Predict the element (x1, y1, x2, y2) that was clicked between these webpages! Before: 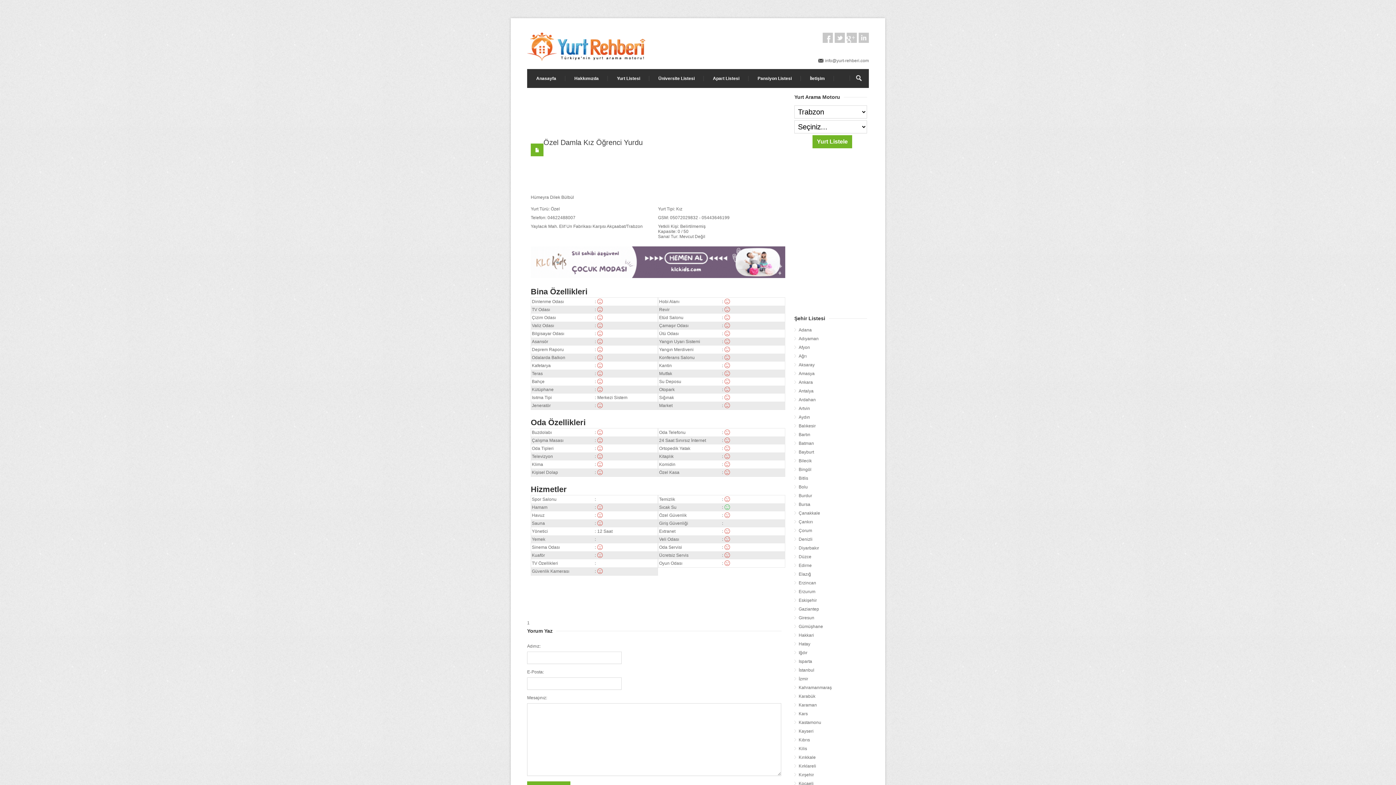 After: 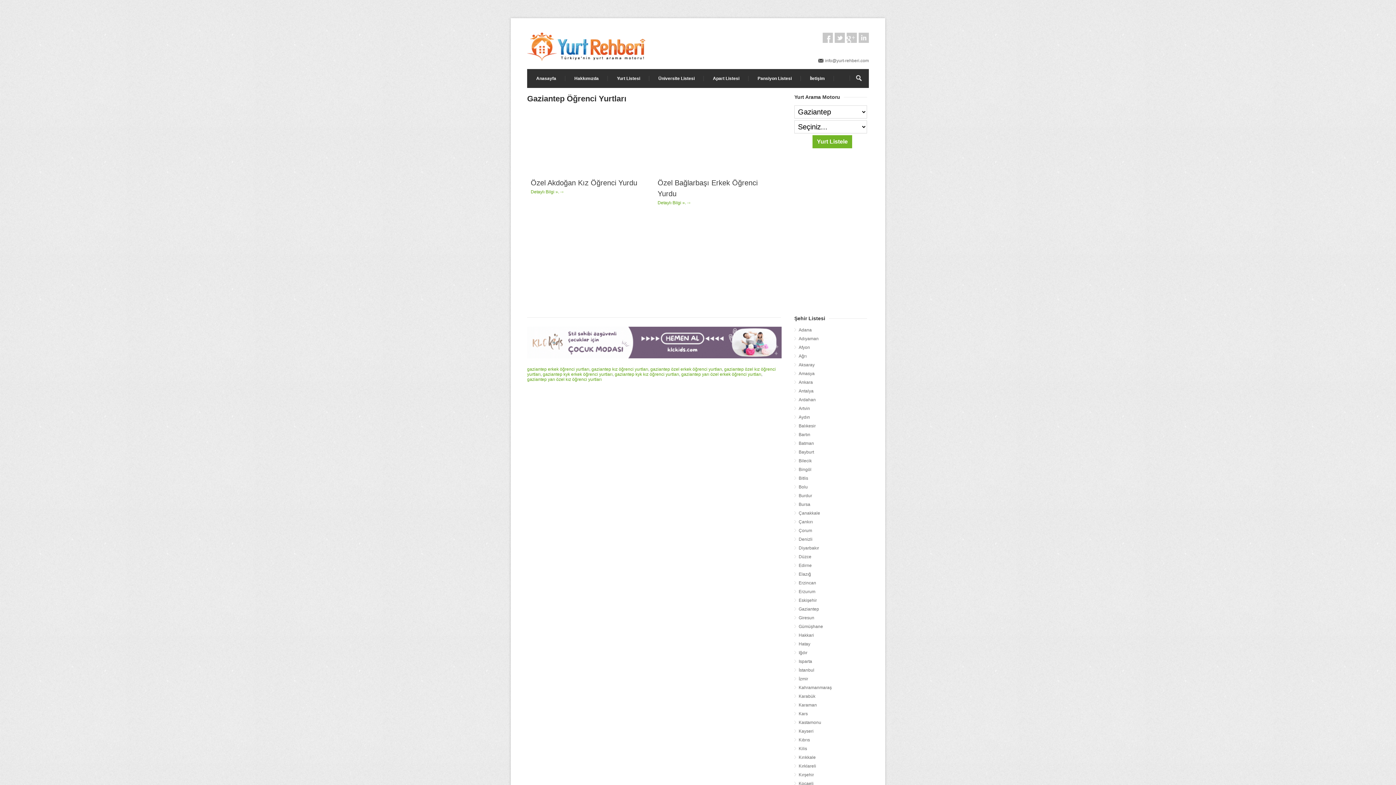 Action: bbox: (794, 605, 867, 613) label: Gaziantep